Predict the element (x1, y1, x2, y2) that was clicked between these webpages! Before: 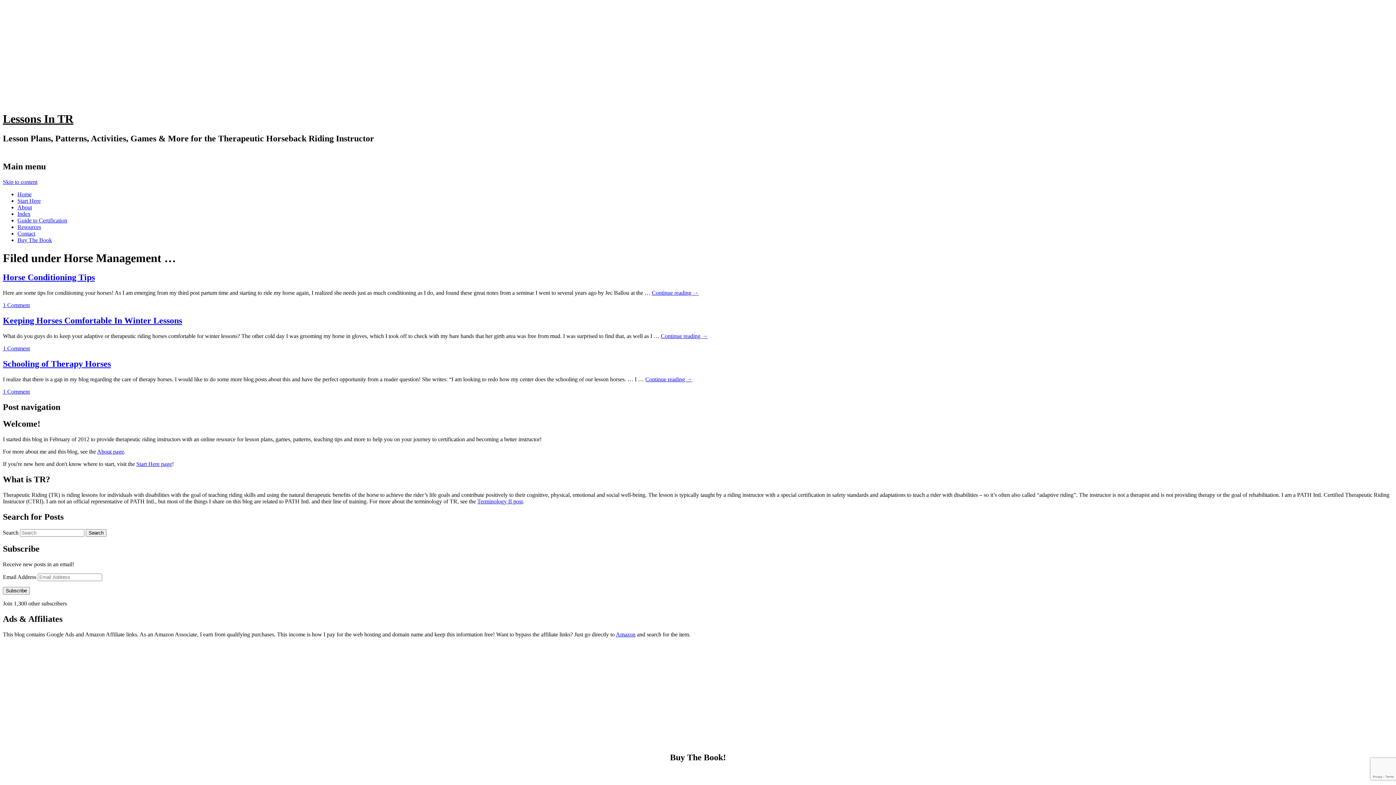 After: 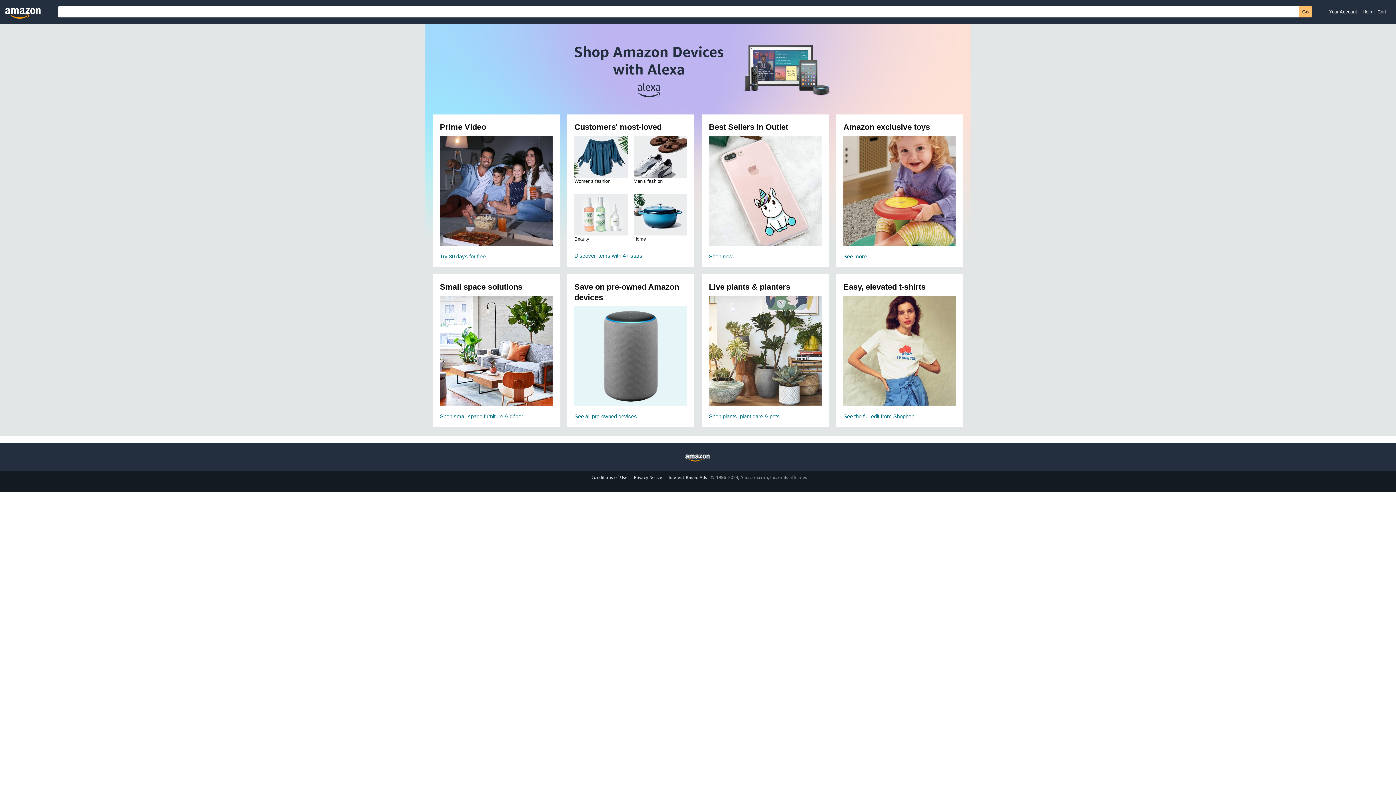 Action: label: Amazon bbox: (616, 631, 635, 637)